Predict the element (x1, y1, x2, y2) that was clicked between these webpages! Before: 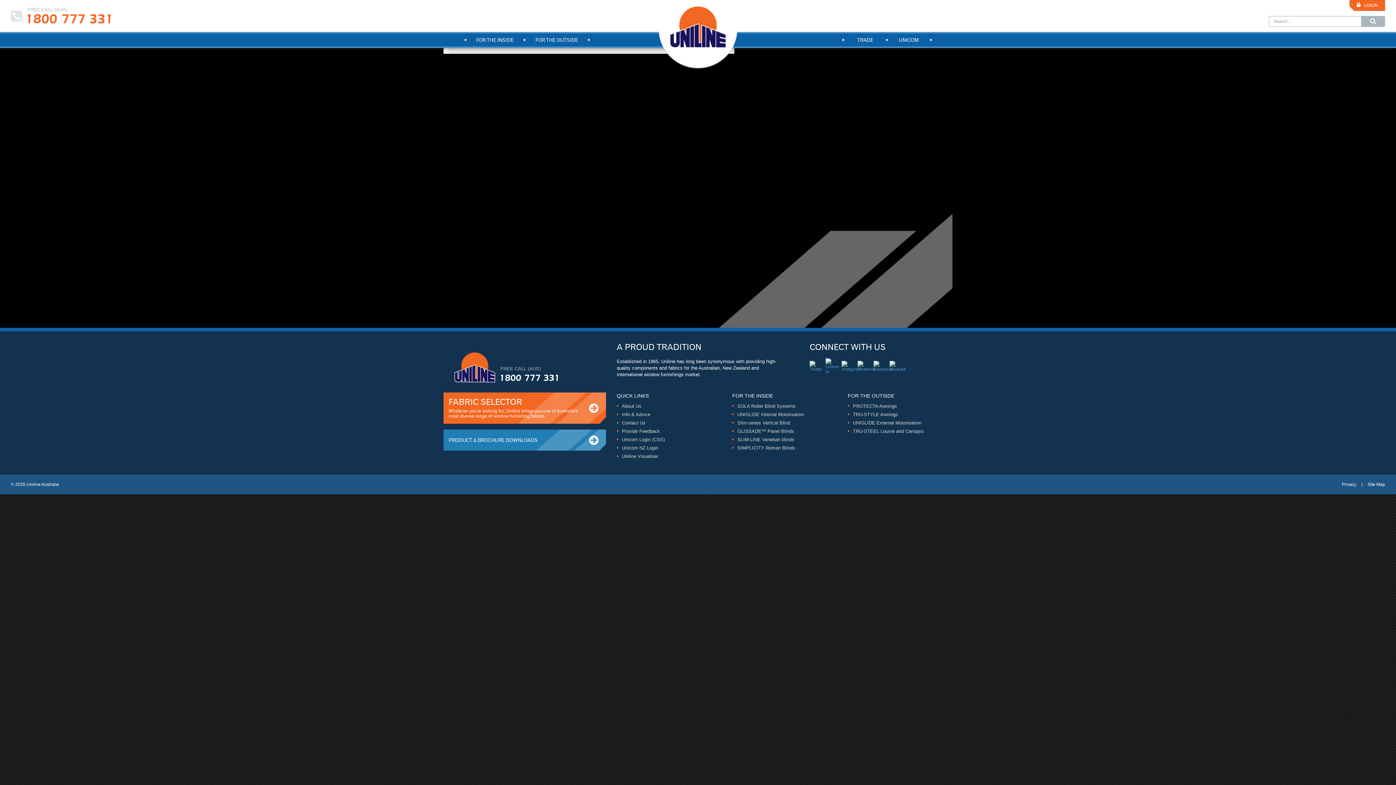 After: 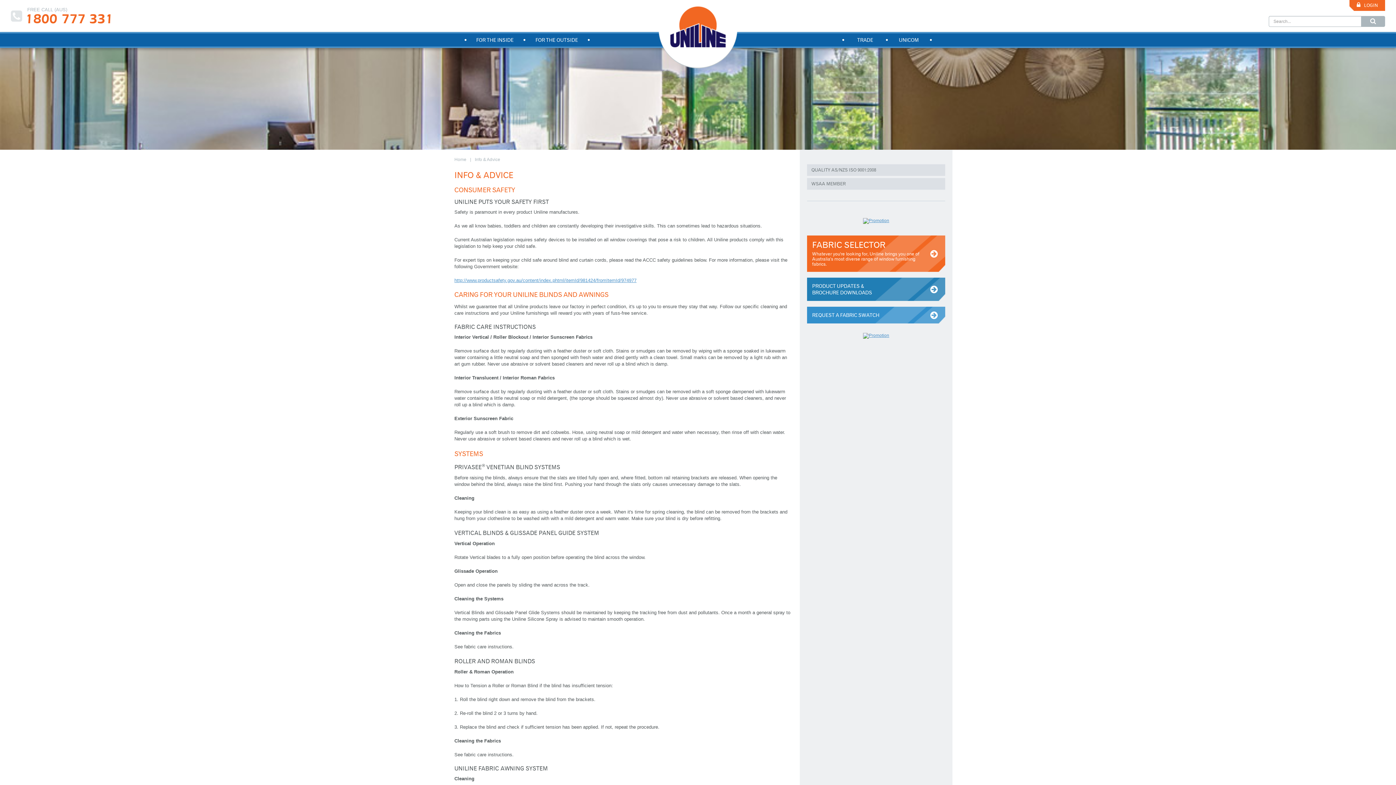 Action: bbox: (622, 412, 650, 417) label: Info & Advice